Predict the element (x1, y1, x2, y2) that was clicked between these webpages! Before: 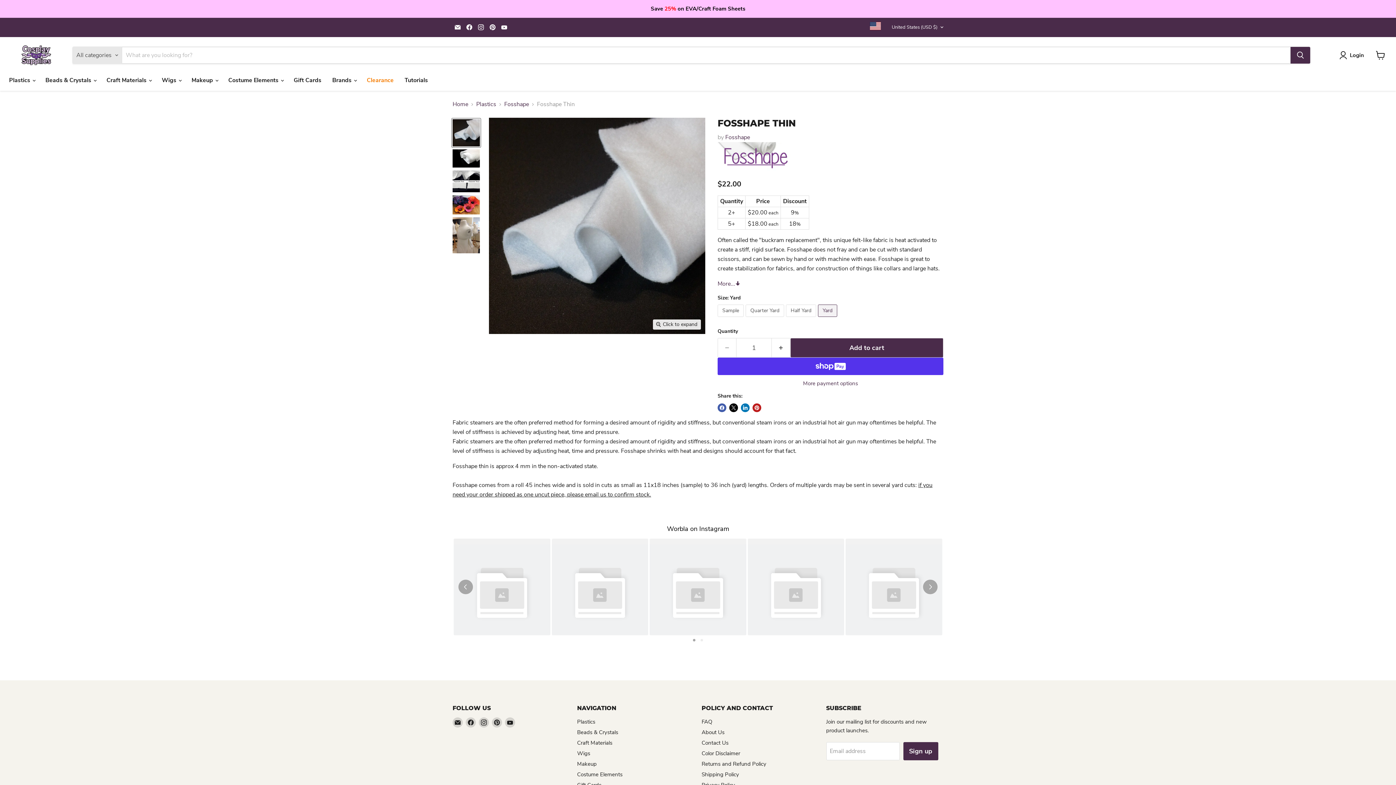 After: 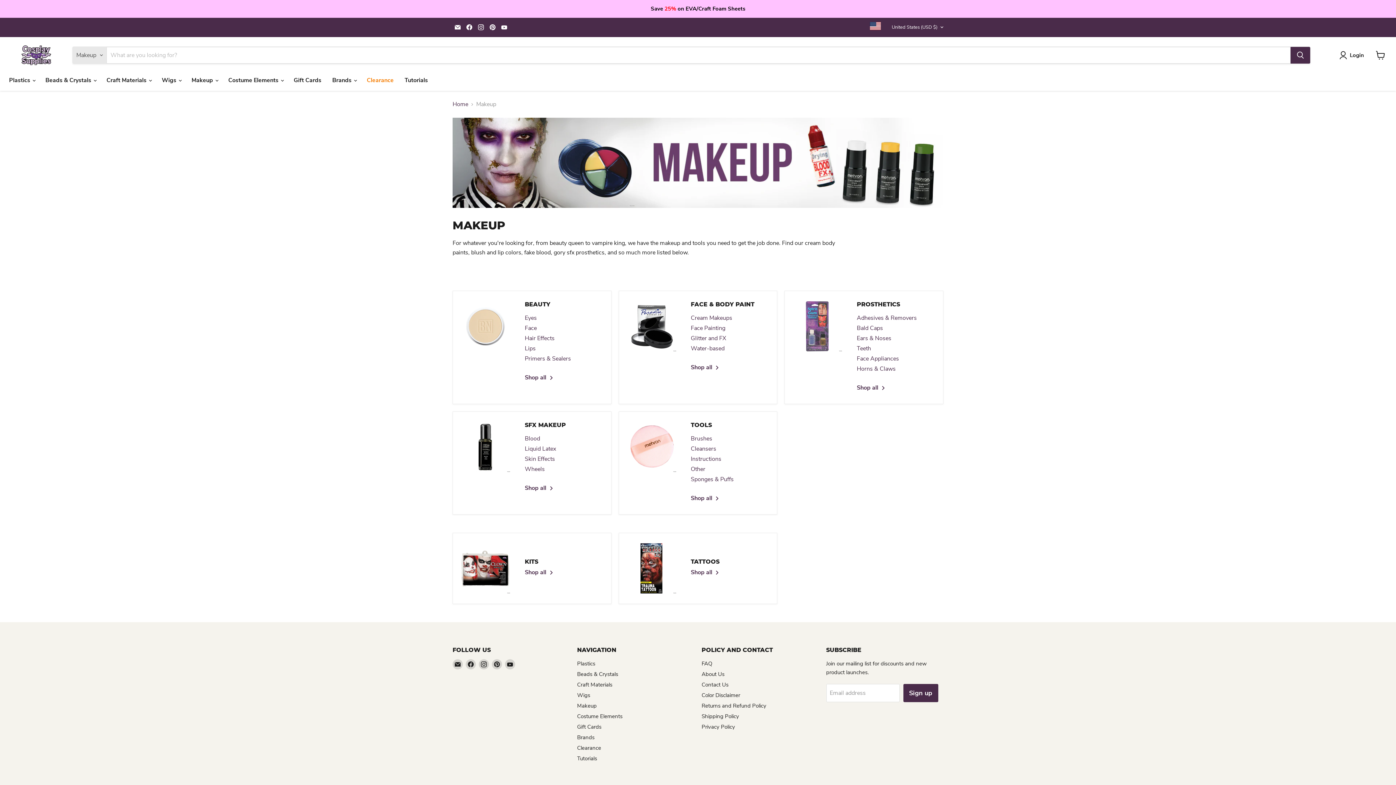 Action: bbox: (577, 760, 596, 767) label: Makeup